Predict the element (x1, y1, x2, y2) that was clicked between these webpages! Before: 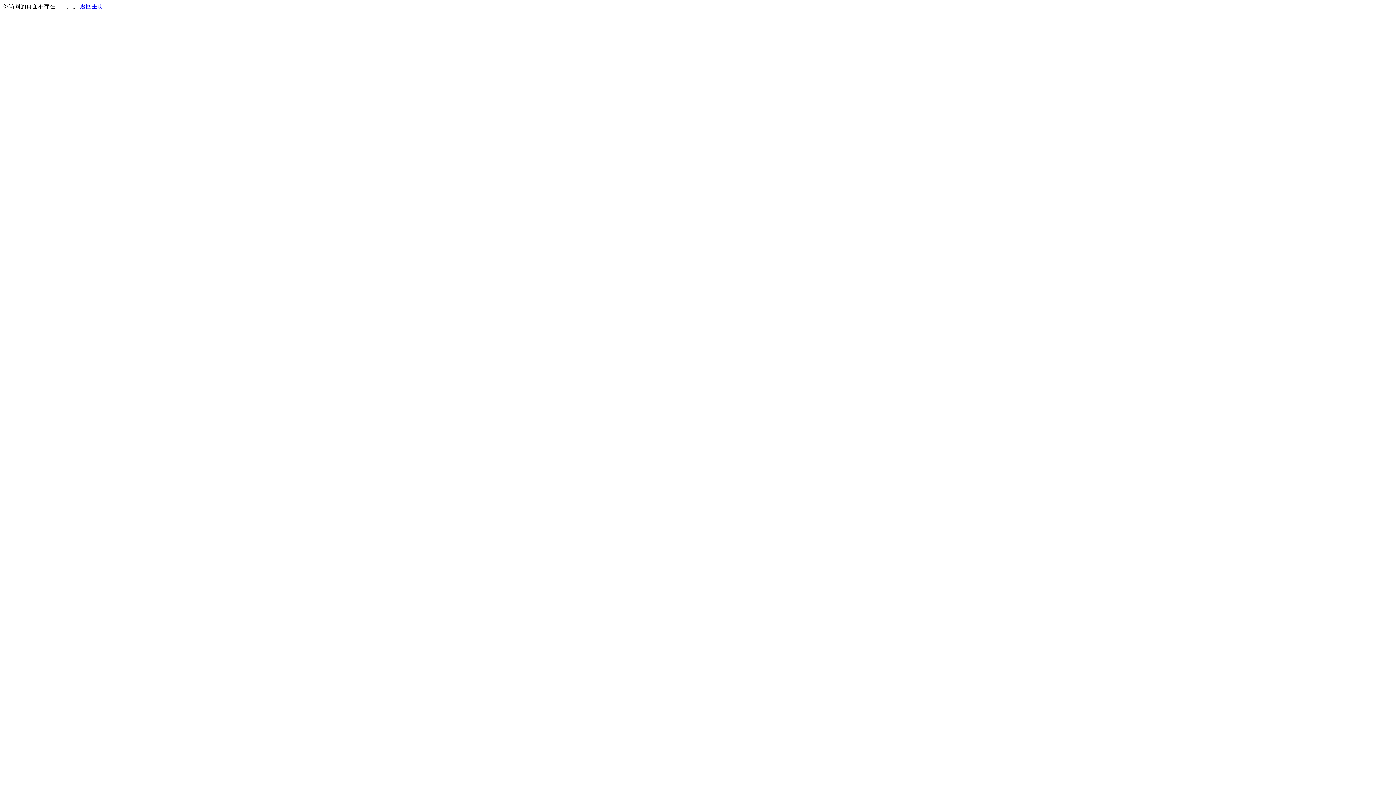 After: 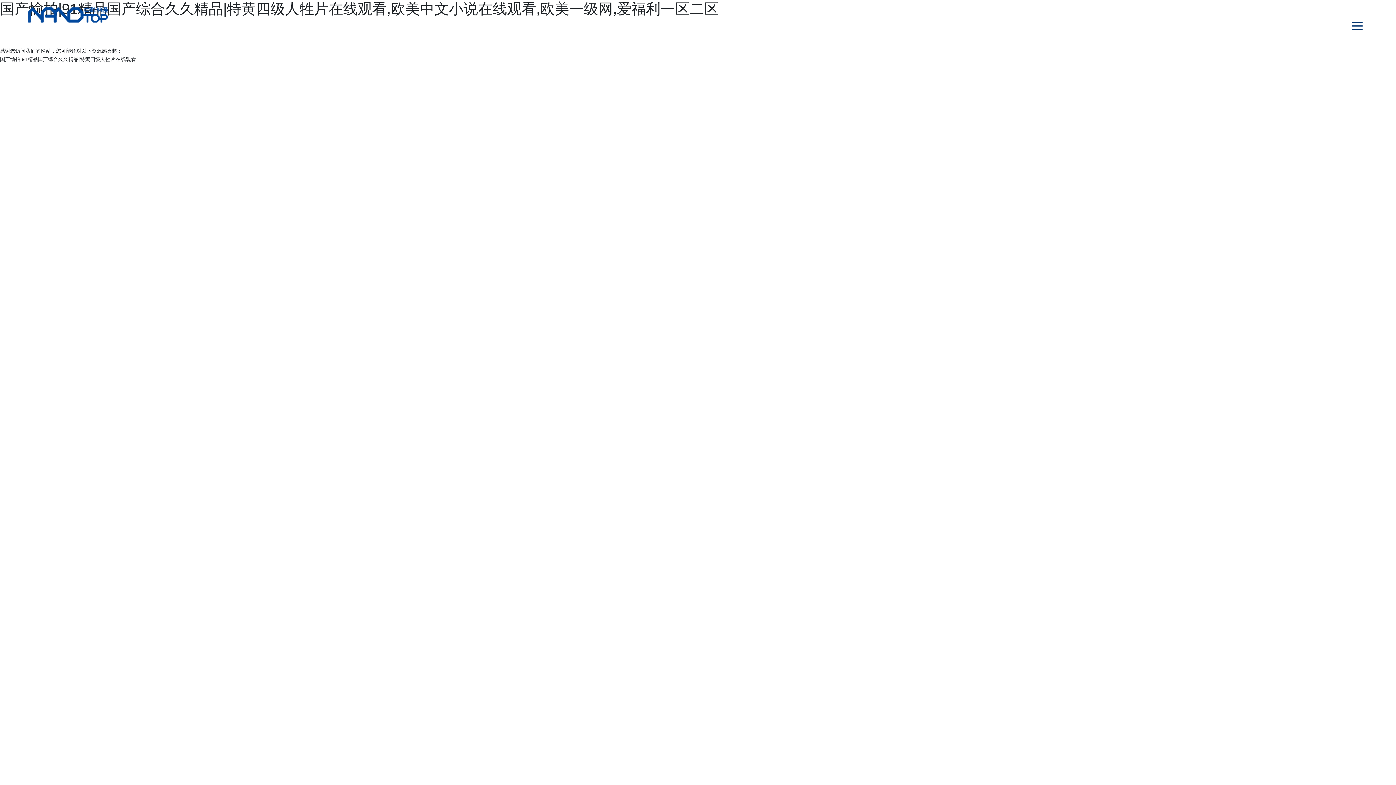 Action: label: 返回主页 bbox: (80, 3, 103, 9)